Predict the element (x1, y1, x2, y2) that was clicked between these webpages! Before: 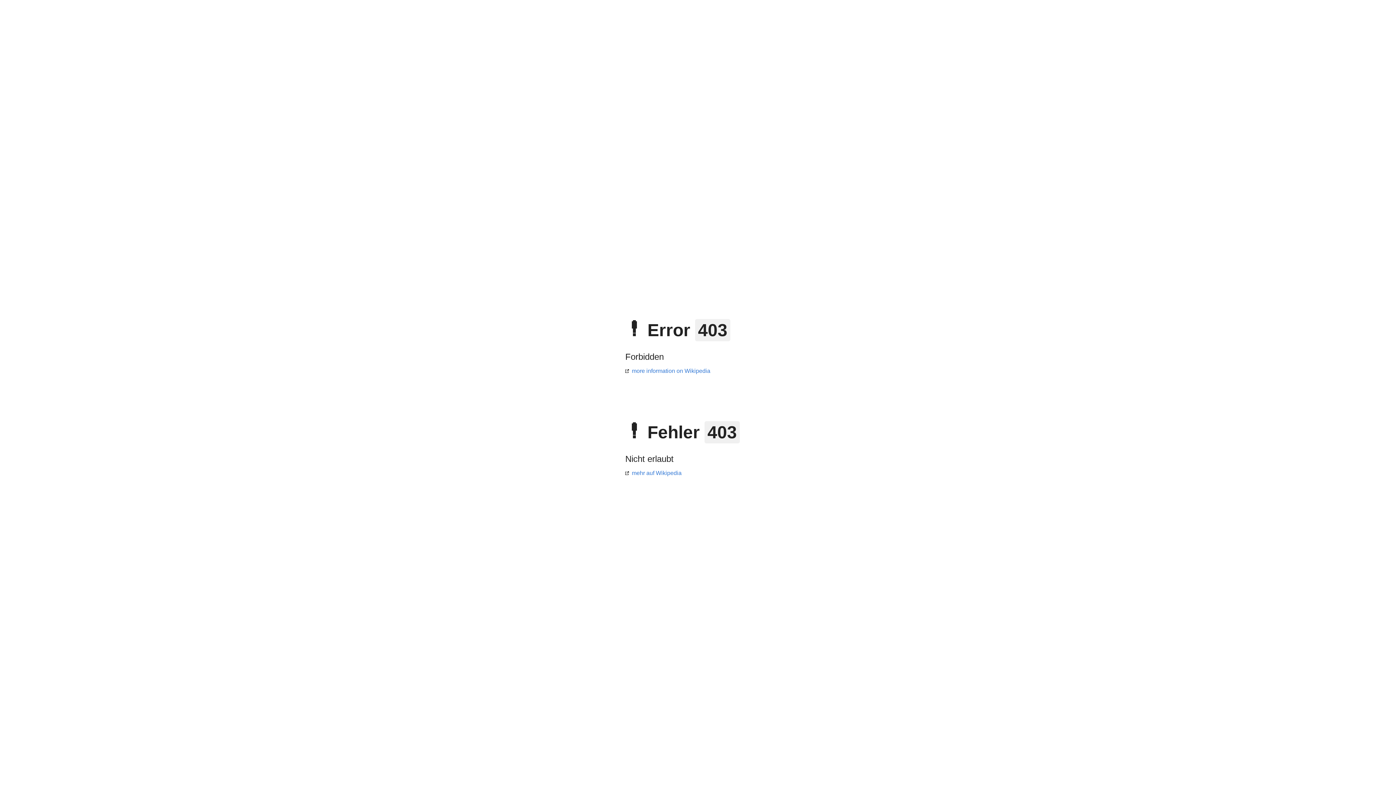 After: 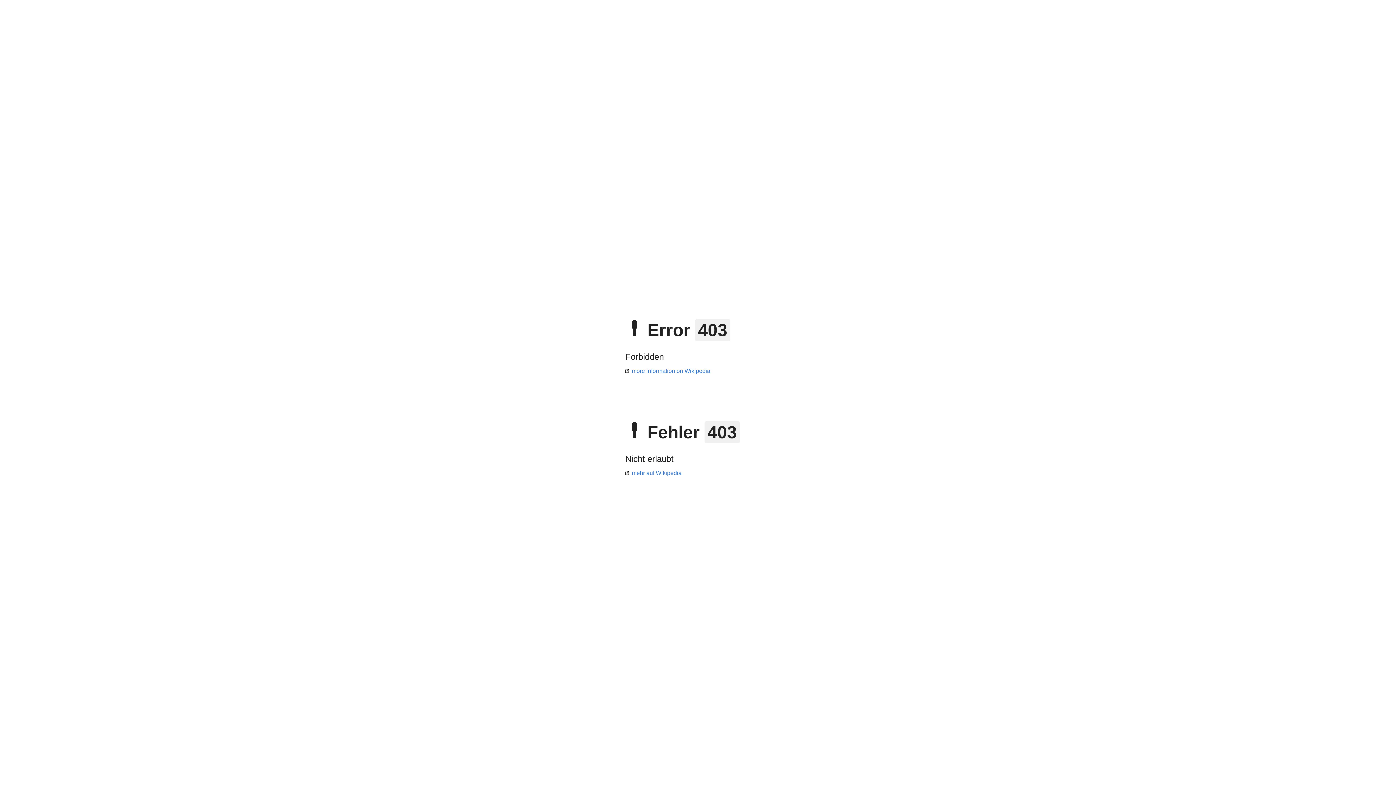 Action: bbox: (625, 368, 710, 374) label: more information on Wikipedia